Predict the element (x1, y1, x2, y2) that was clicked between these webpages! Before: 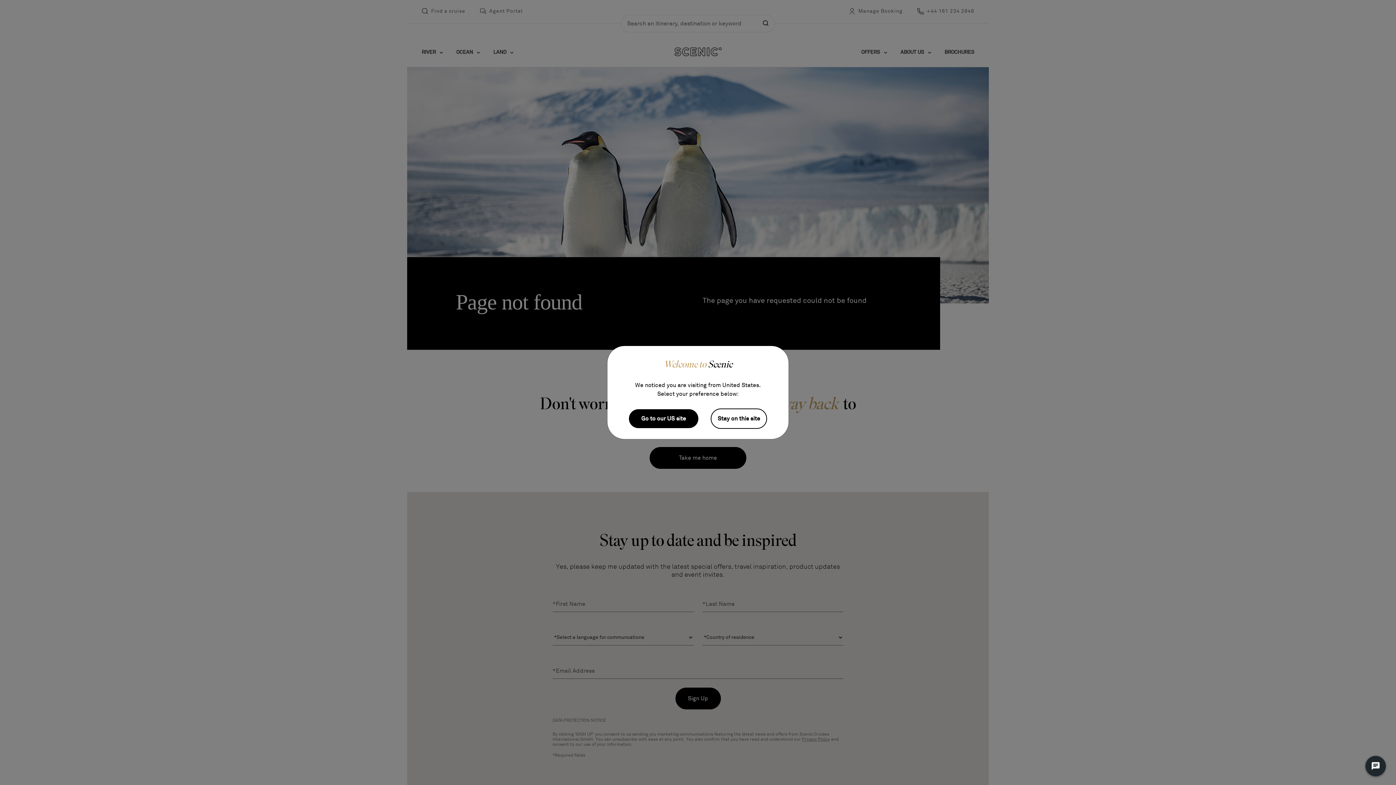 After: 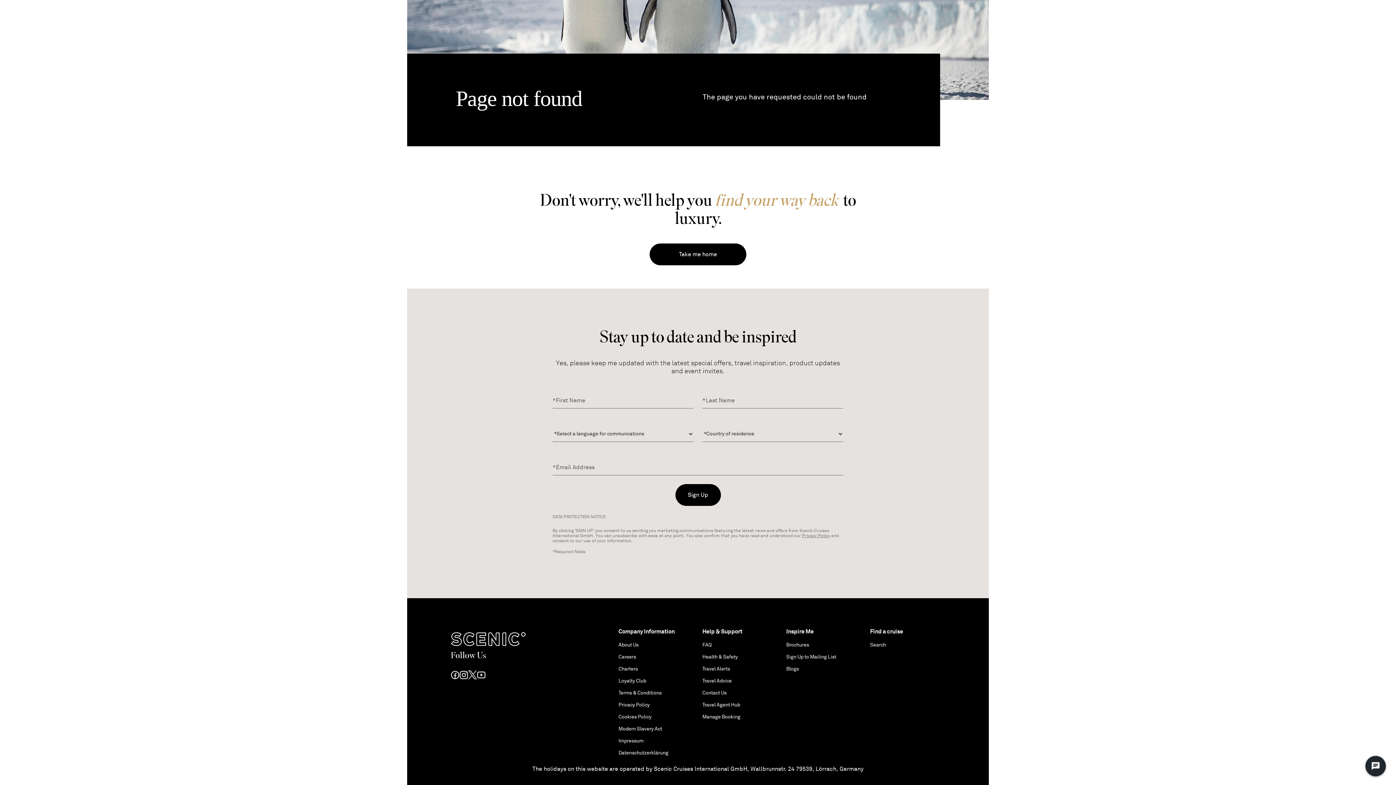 Action: bbox: (710, 408, 767, 429) label: Stay on this site